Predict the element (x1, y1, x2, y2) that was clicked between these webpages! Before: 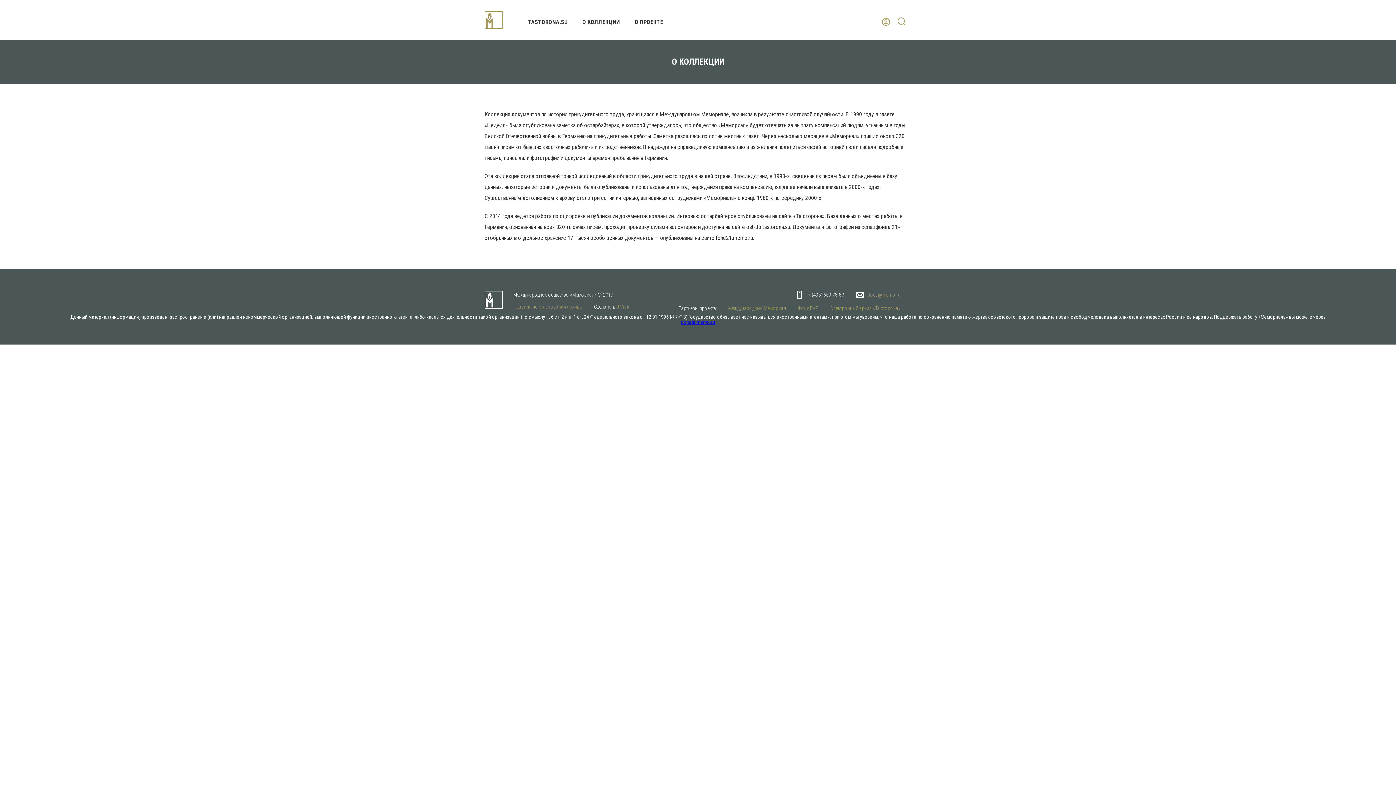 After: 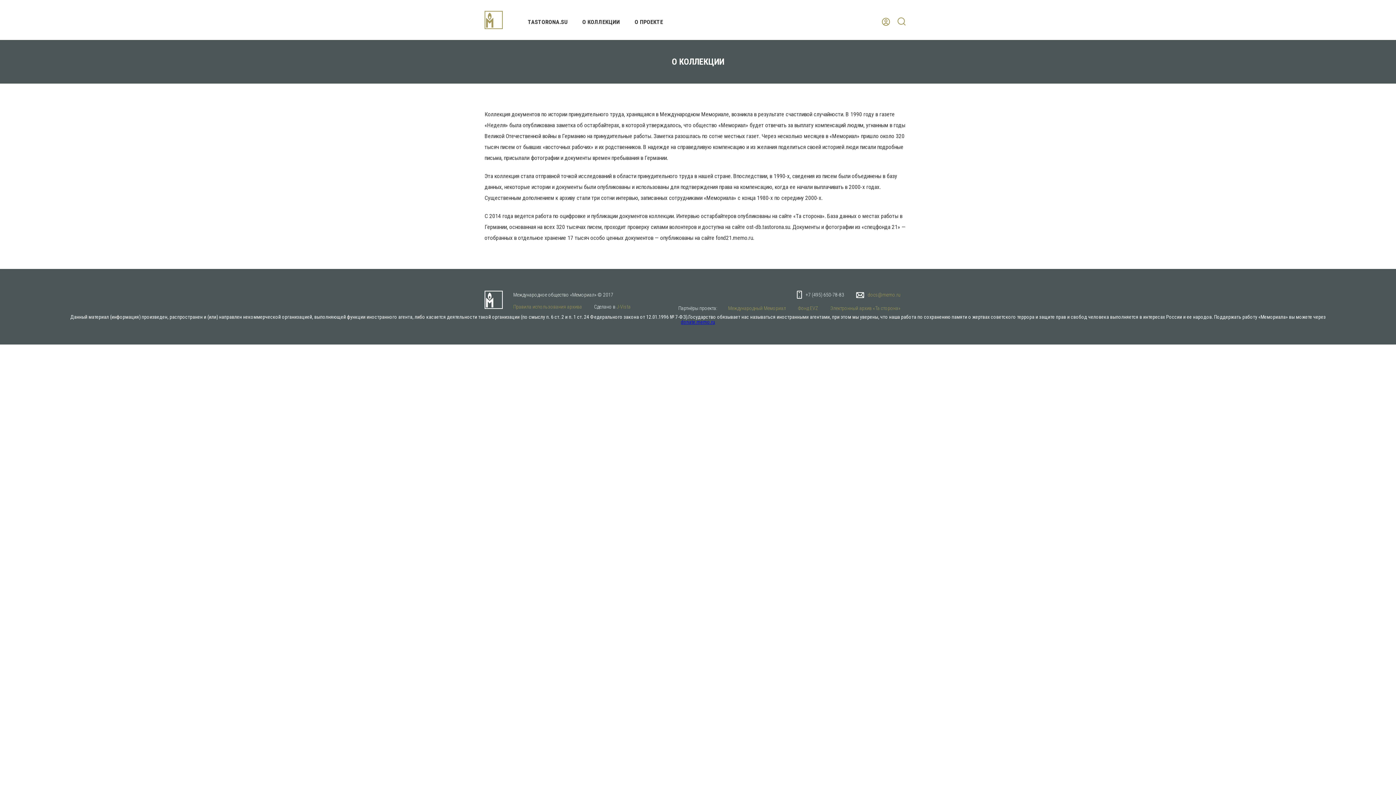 Action: label: Сделано в J-Vista bbox: (594, 302, 630, 311)